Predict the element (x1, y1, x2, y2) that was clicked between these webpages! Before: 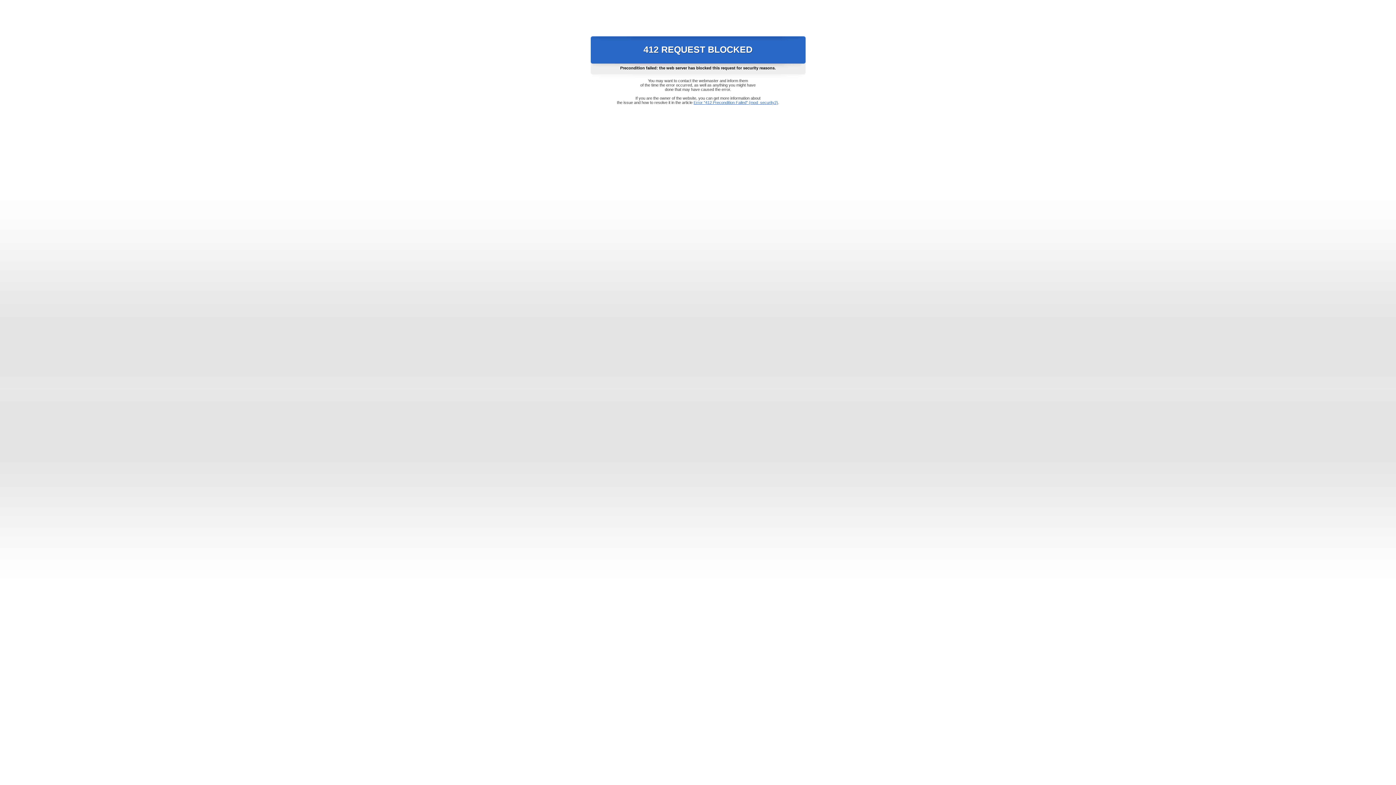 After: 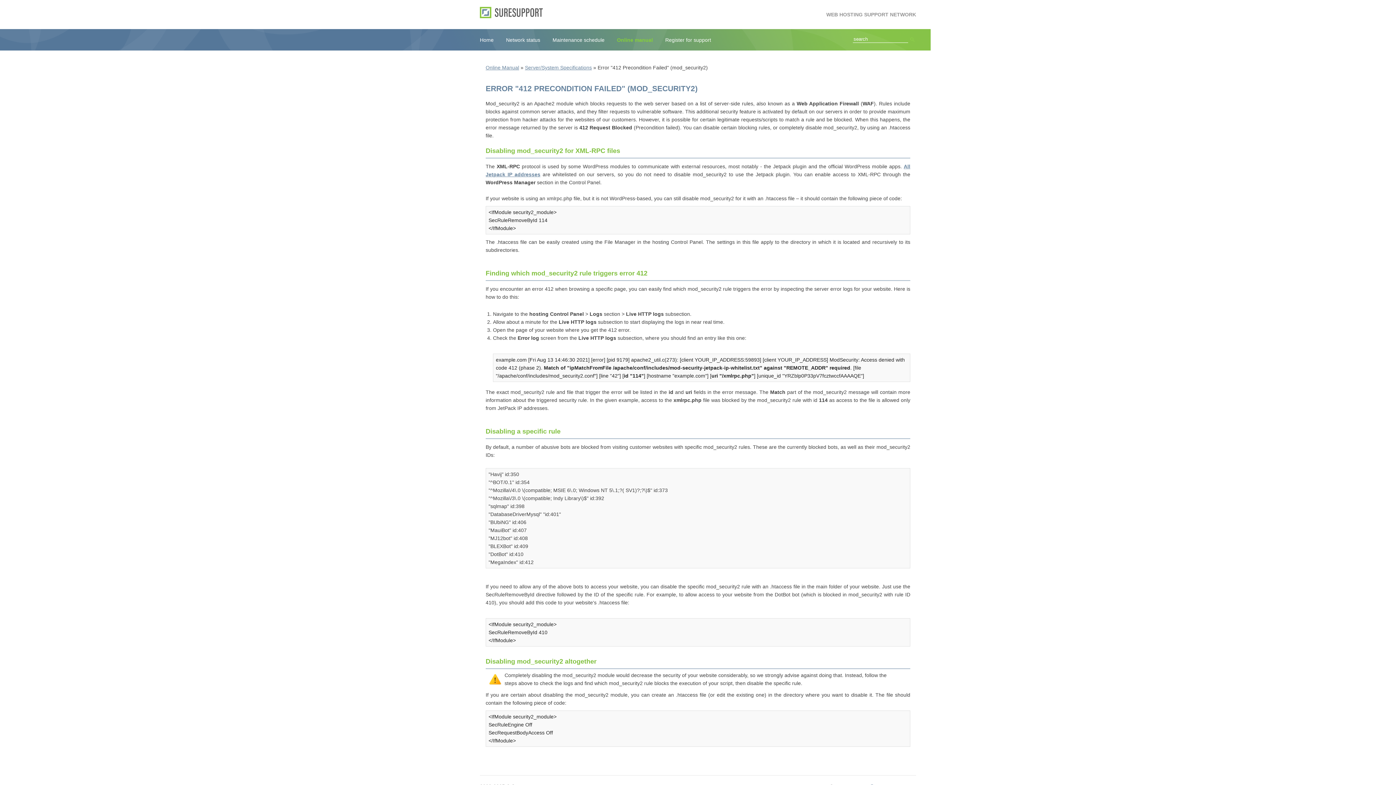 Action: bbox: (693, 100, 778, 104) label: Error "412 Precondition Failed" (mod_security2)